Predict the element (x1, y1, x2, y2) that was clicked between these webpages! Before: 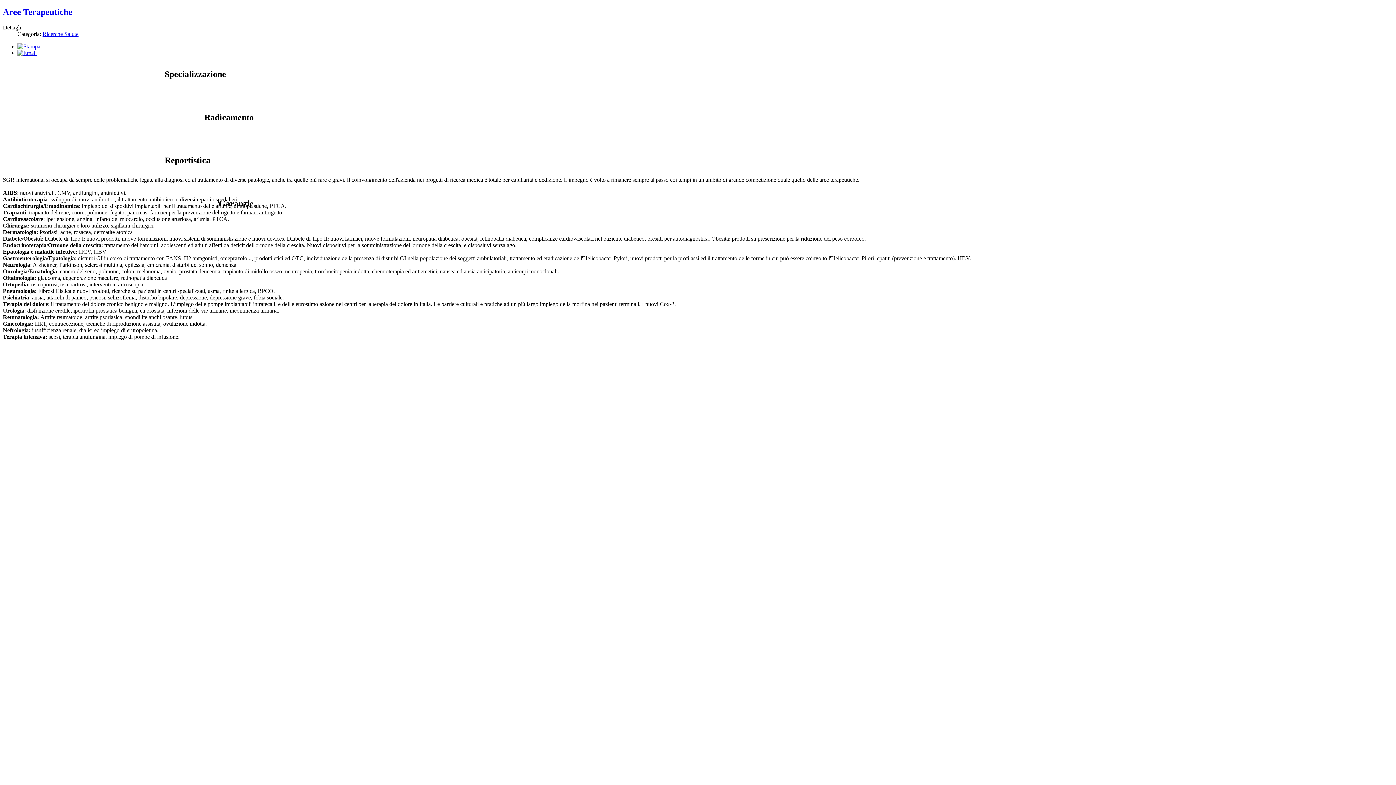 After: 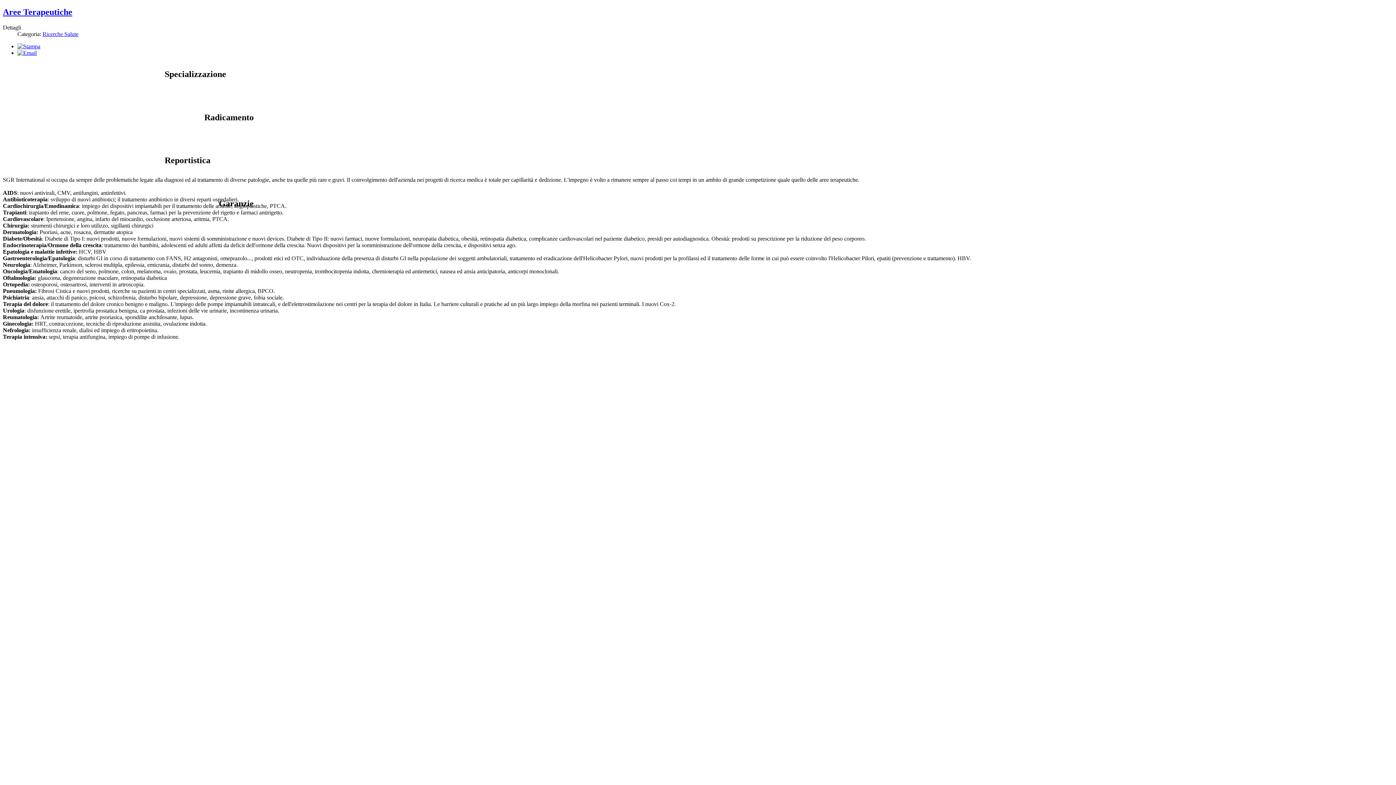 Action: bbox: (17, 43, 40, 49)